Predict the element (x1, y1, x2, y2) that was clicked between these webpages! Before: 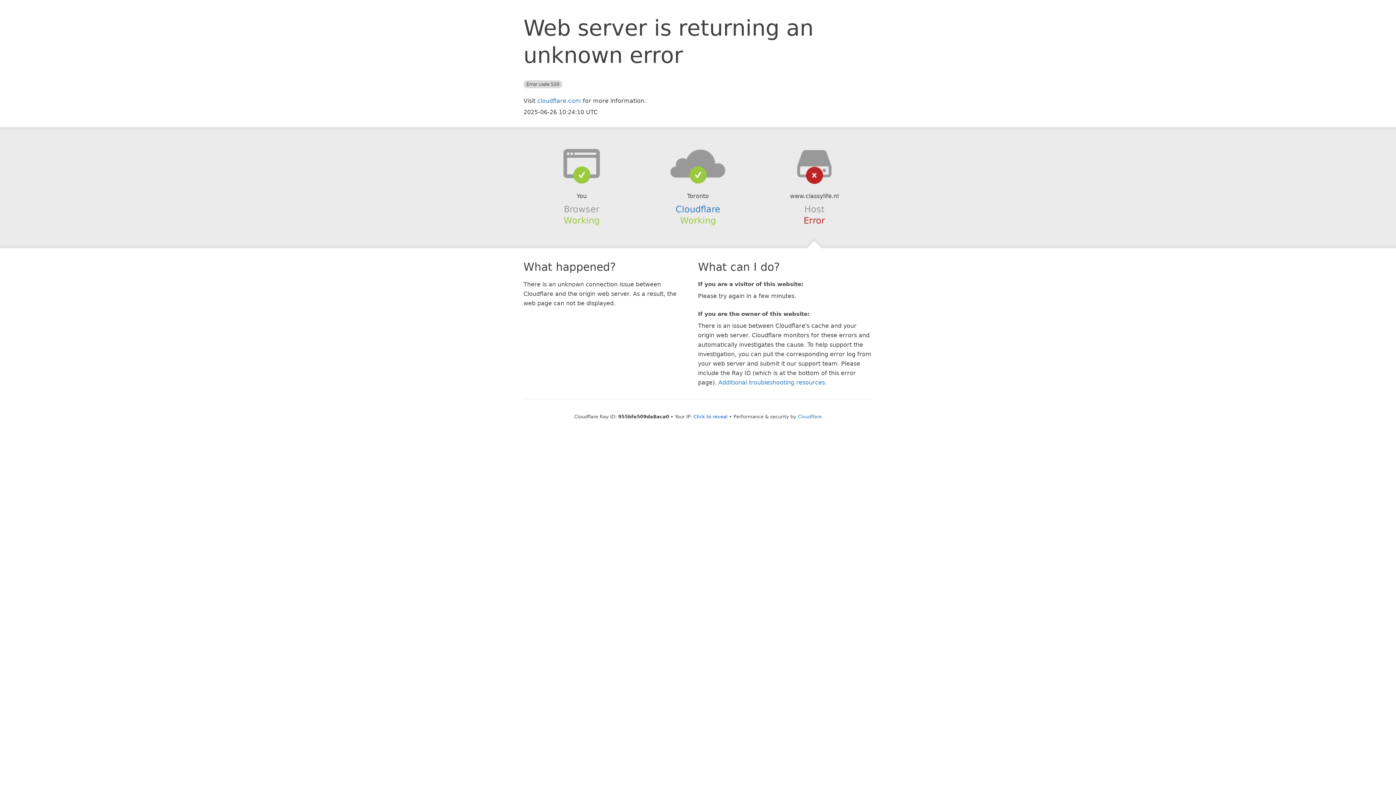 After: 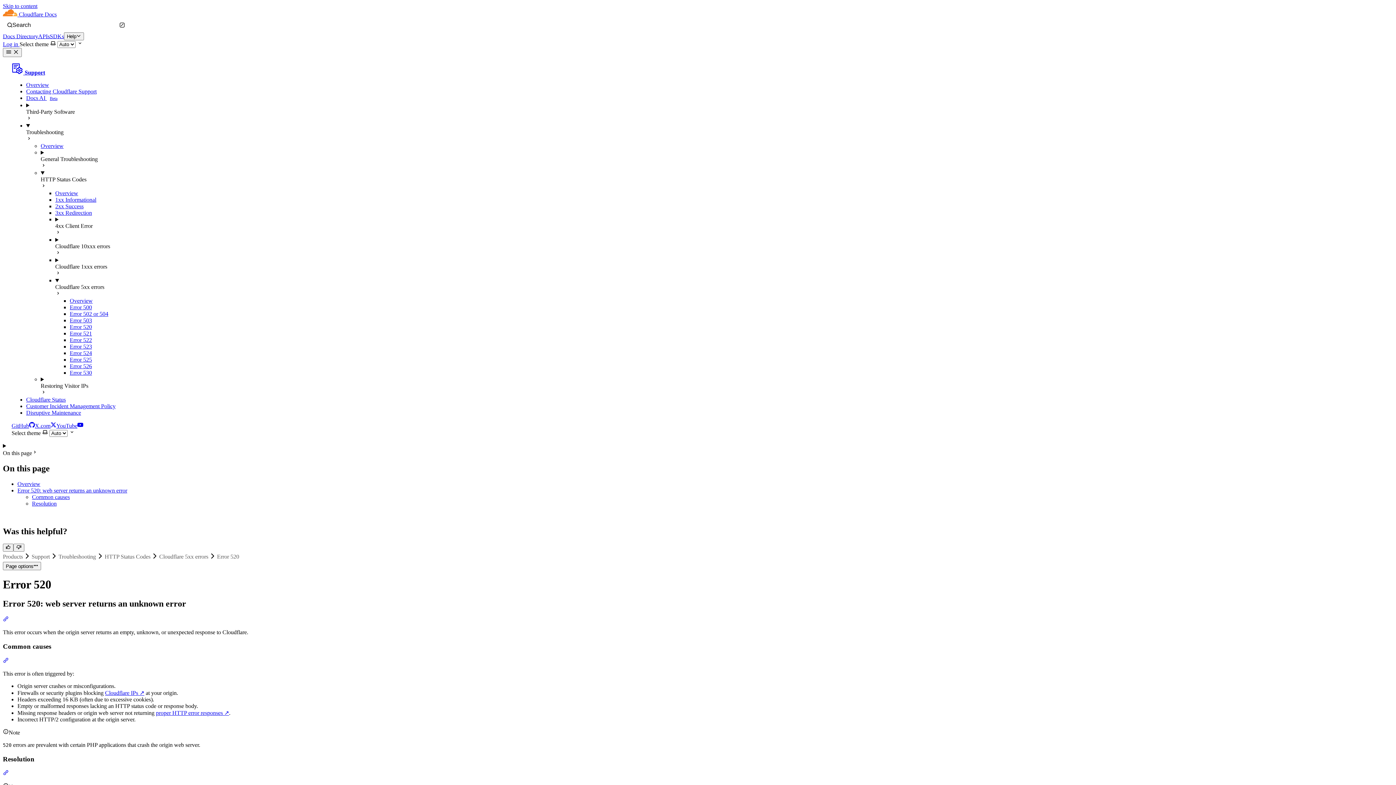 Action: label: Additional troubleshooting resources bbox: (718, 379, 825, 386)